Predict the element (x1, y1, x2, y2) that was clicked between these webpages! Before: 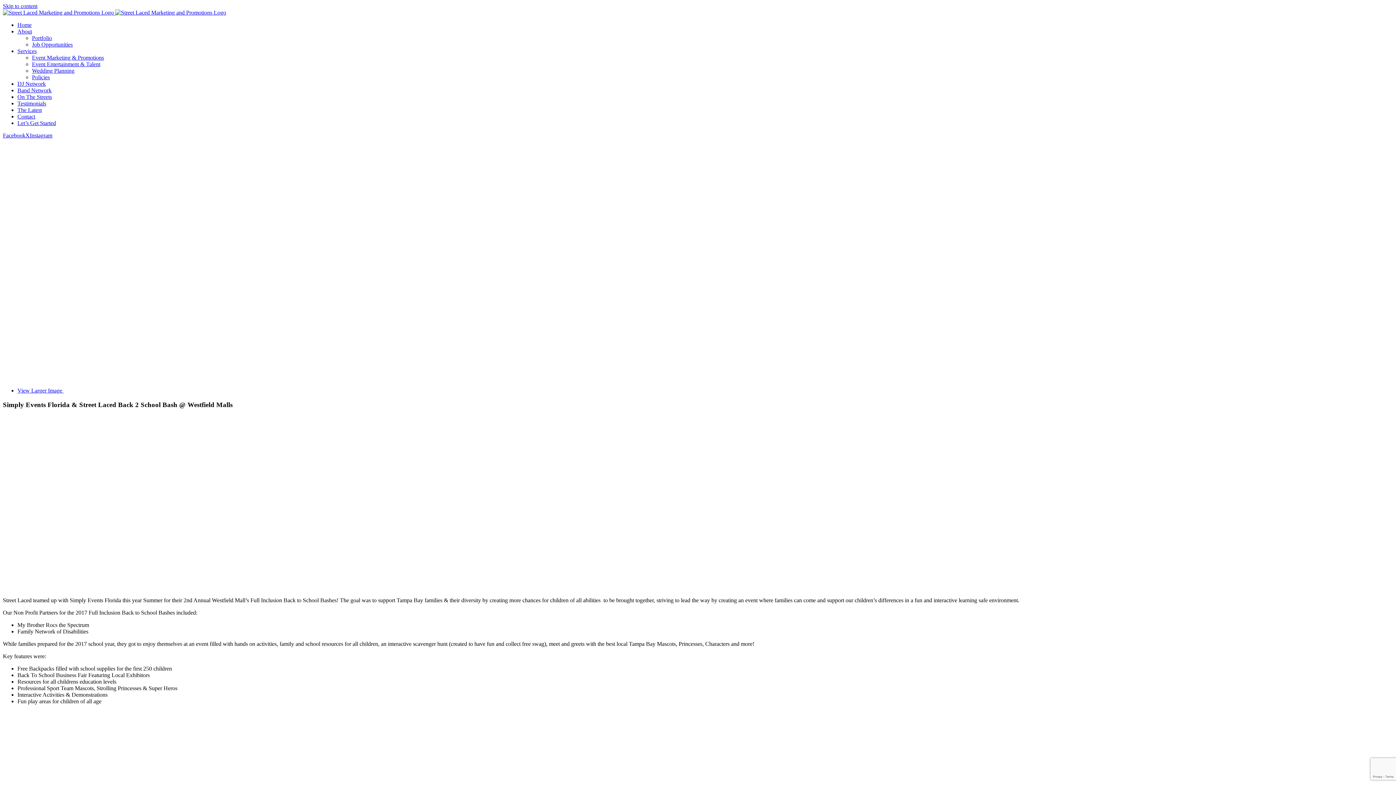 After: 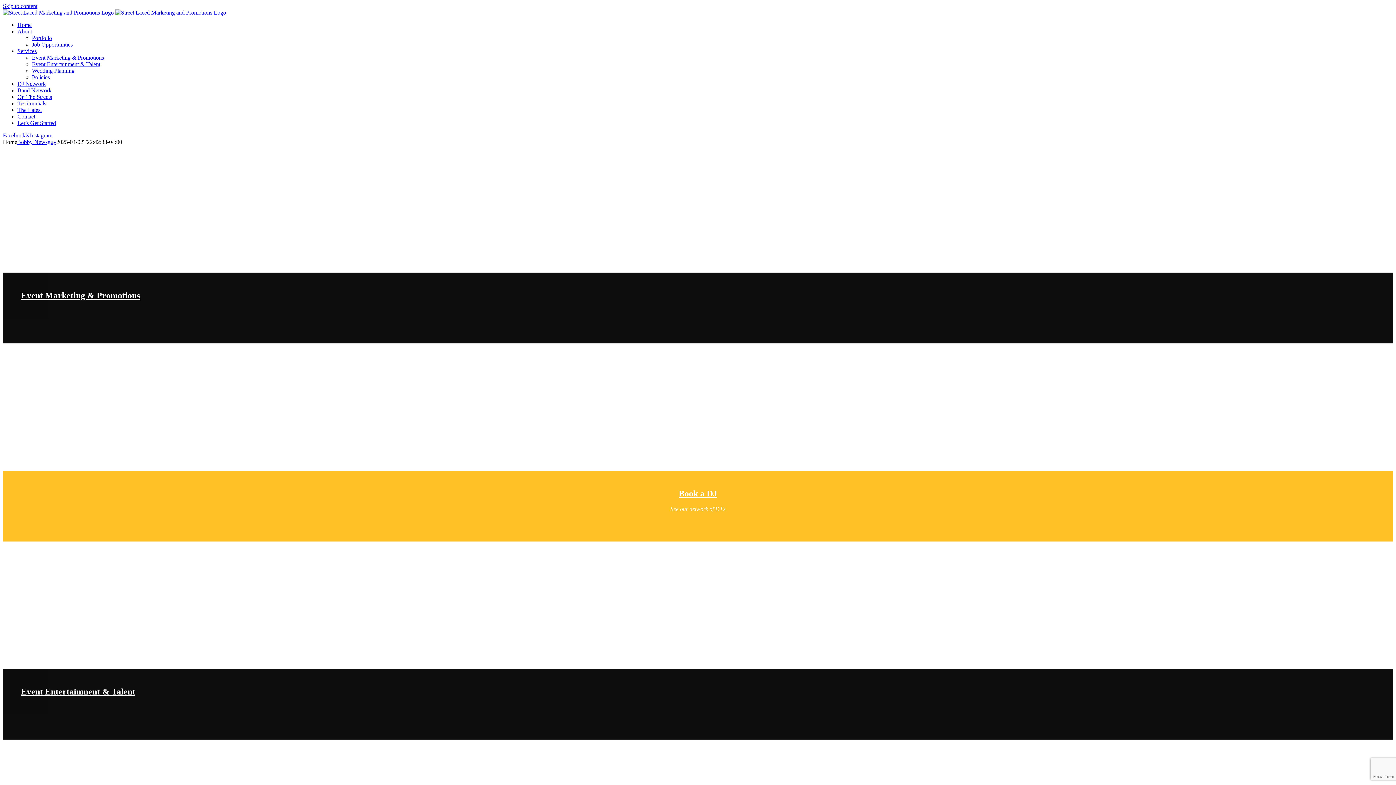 Action: bbox: (17, 21, 31, 28) label: Home